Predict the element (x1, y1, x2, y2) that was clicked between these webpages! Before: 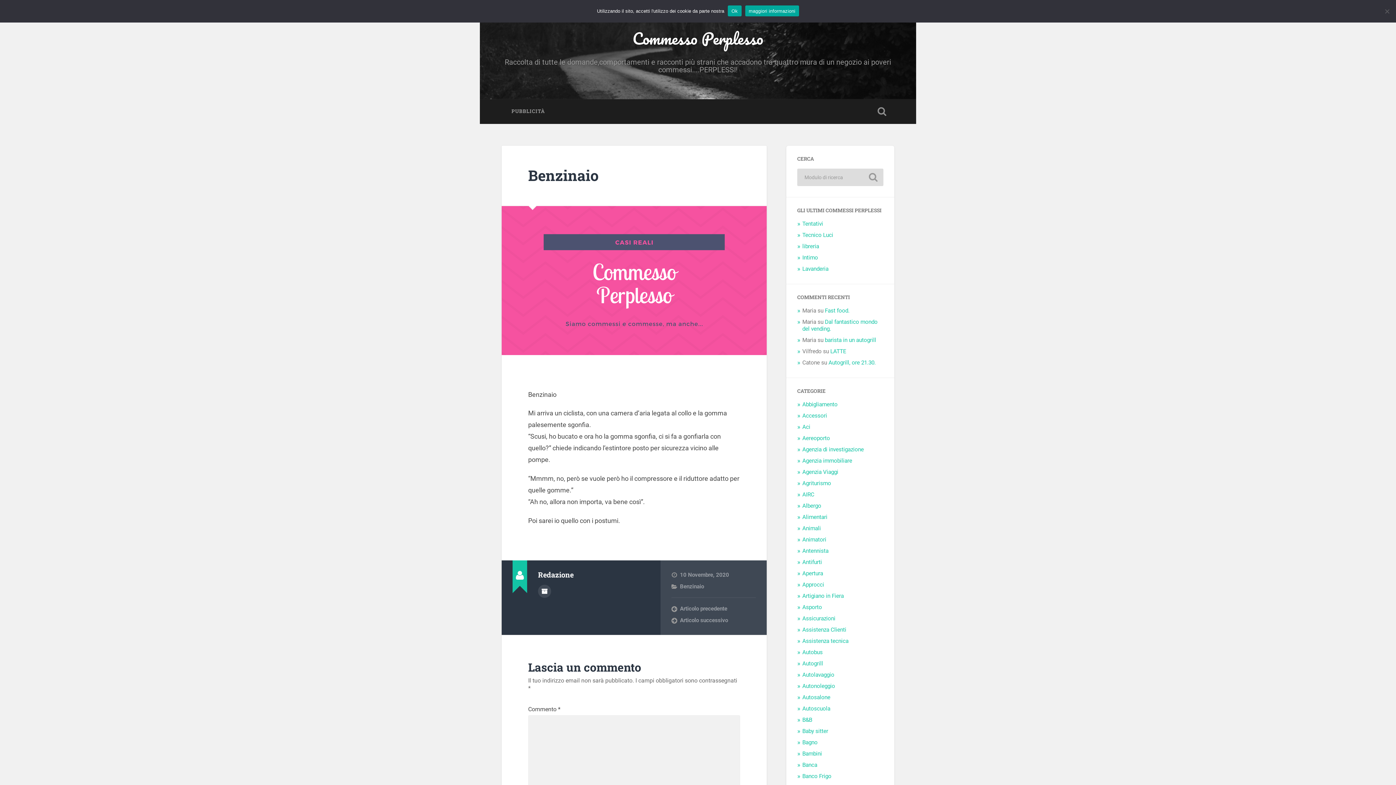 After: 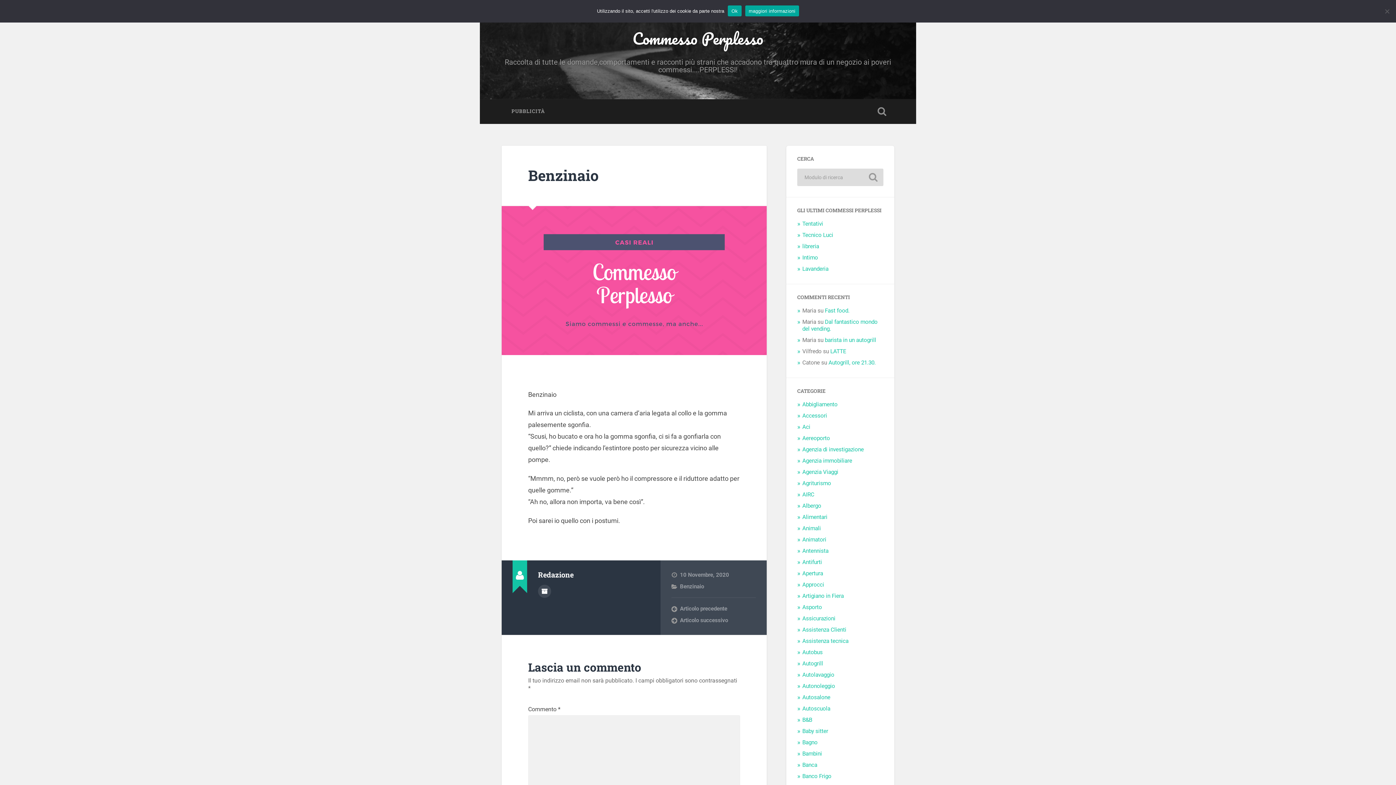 Action: label: maggiori informazioni bbox: (745, 5, 799, 16)